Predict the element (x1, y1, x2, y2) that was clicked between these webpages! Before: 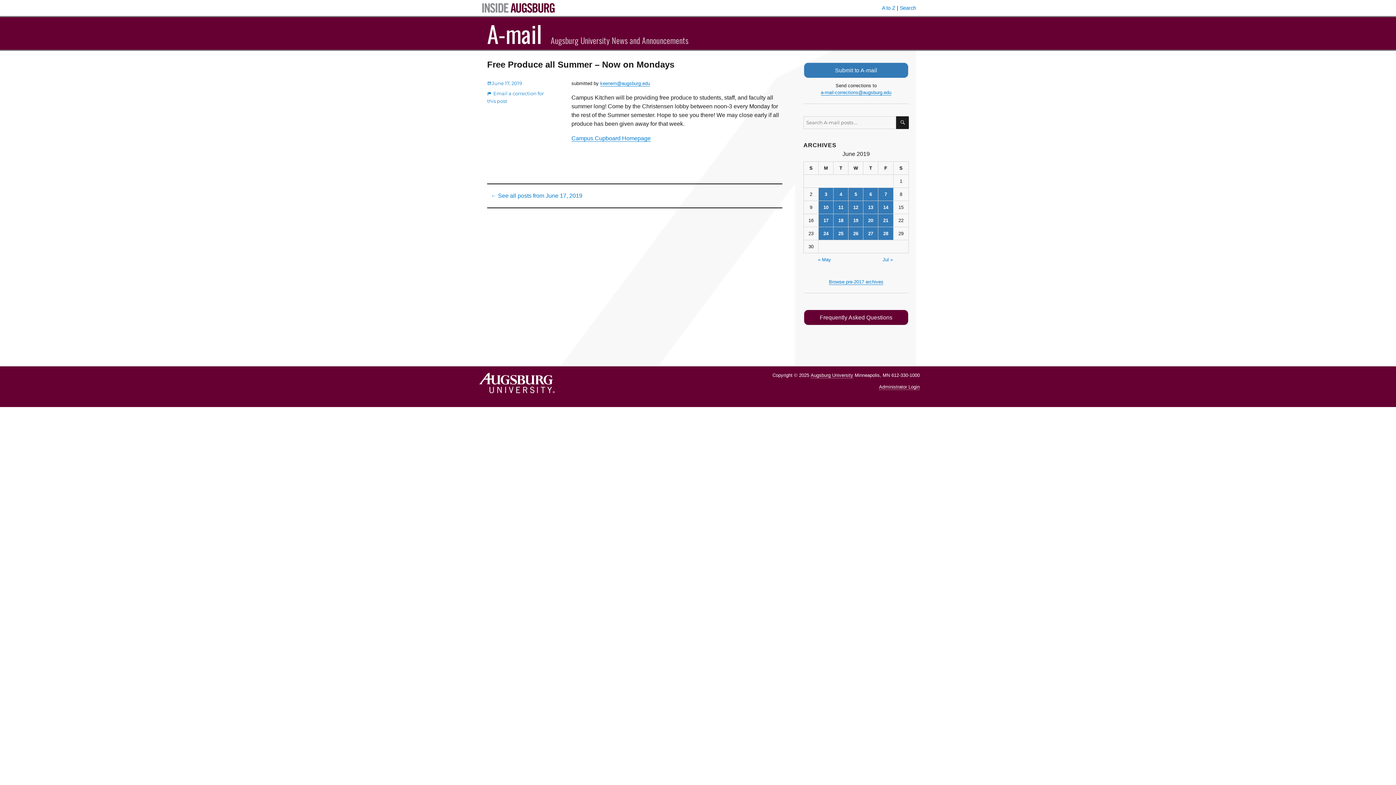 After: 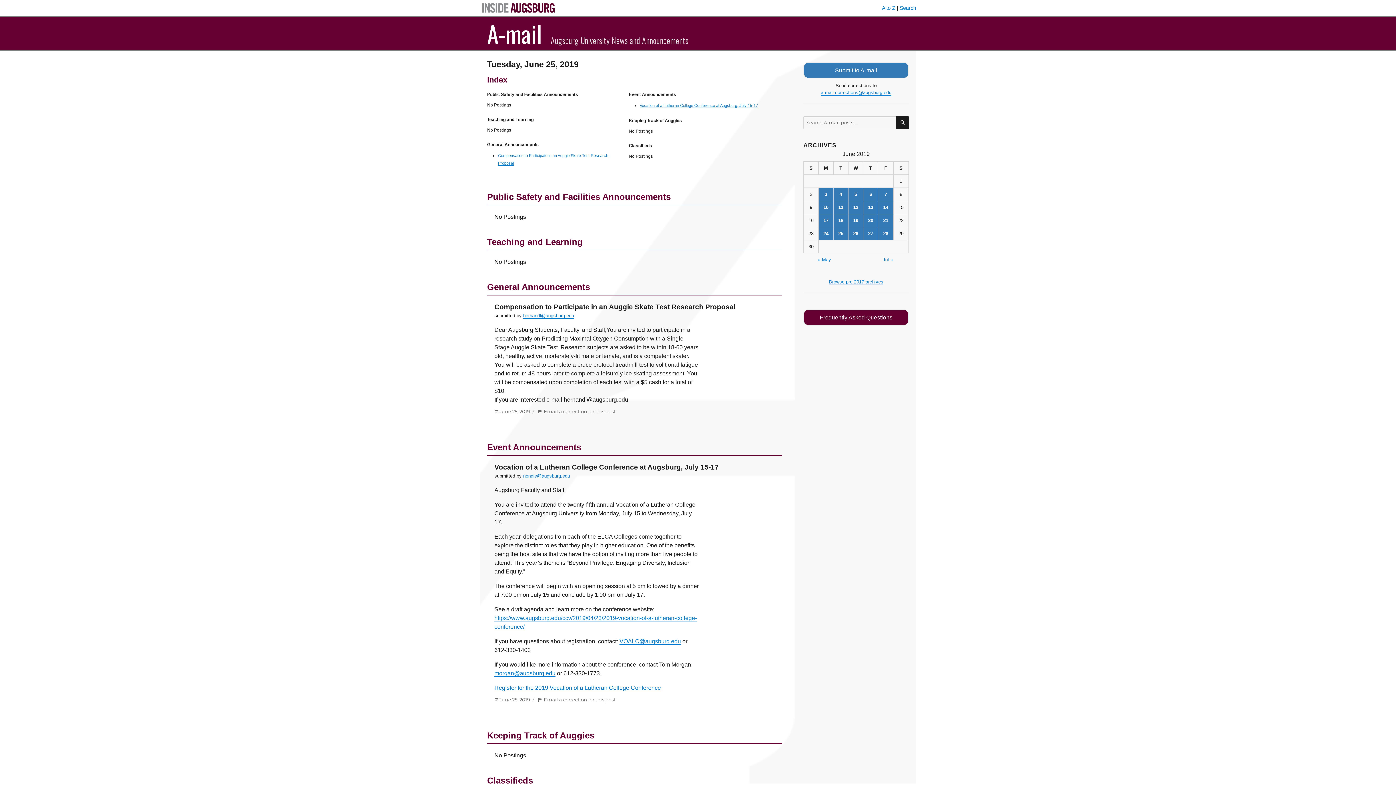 Action: bbox: (833, 227, 848, 240) label: Posts published on June 25, 2019